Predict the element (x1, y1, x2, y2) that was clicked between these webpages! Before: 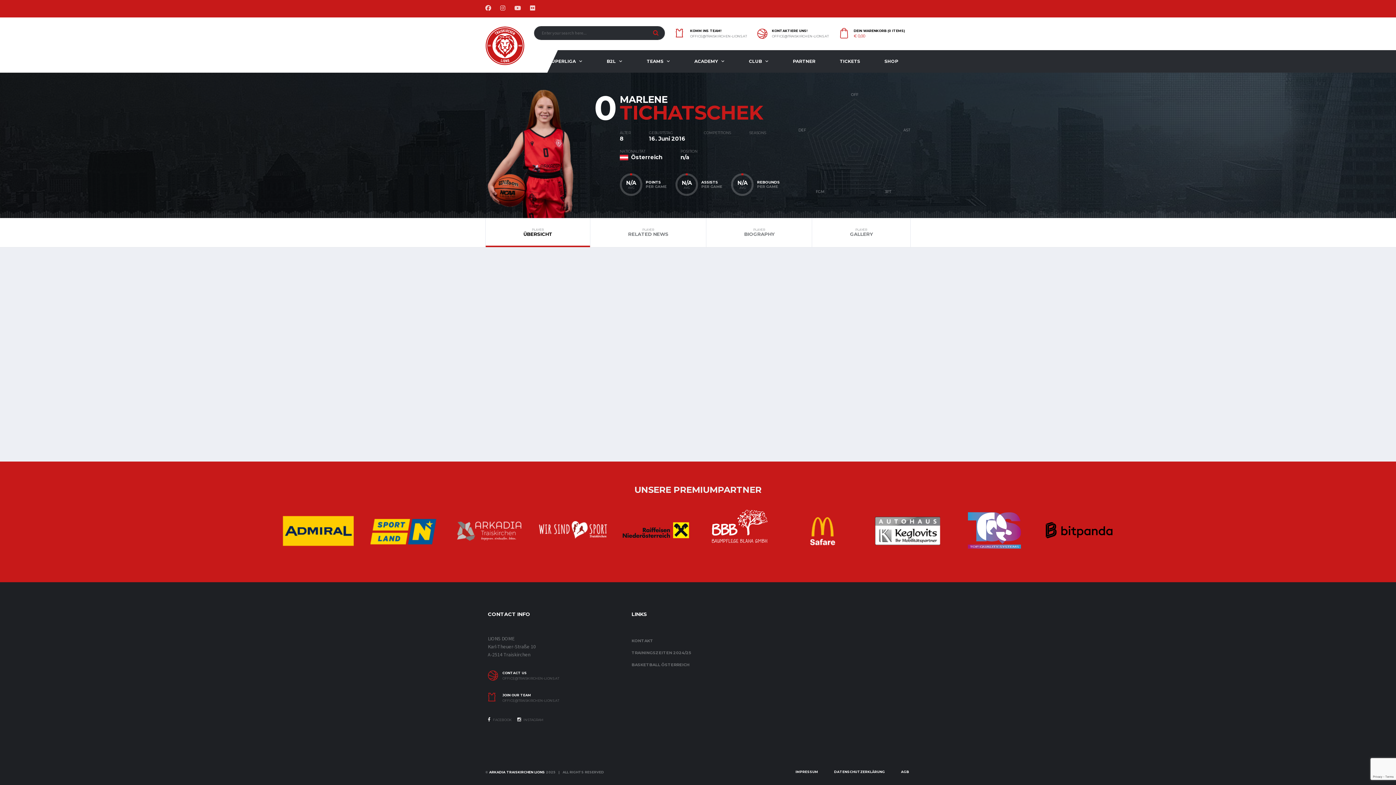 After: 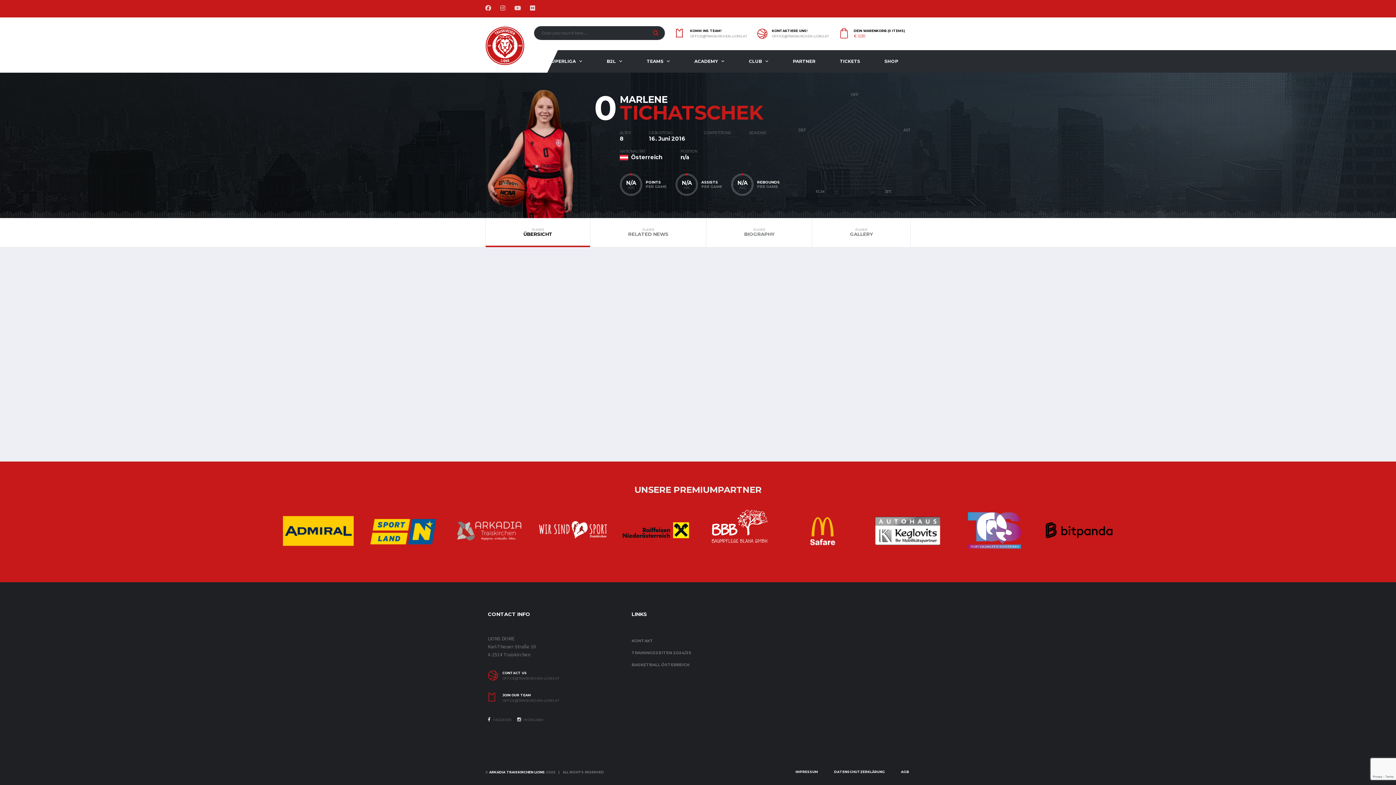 Action: bbox: (956, 507, 1032, 553)